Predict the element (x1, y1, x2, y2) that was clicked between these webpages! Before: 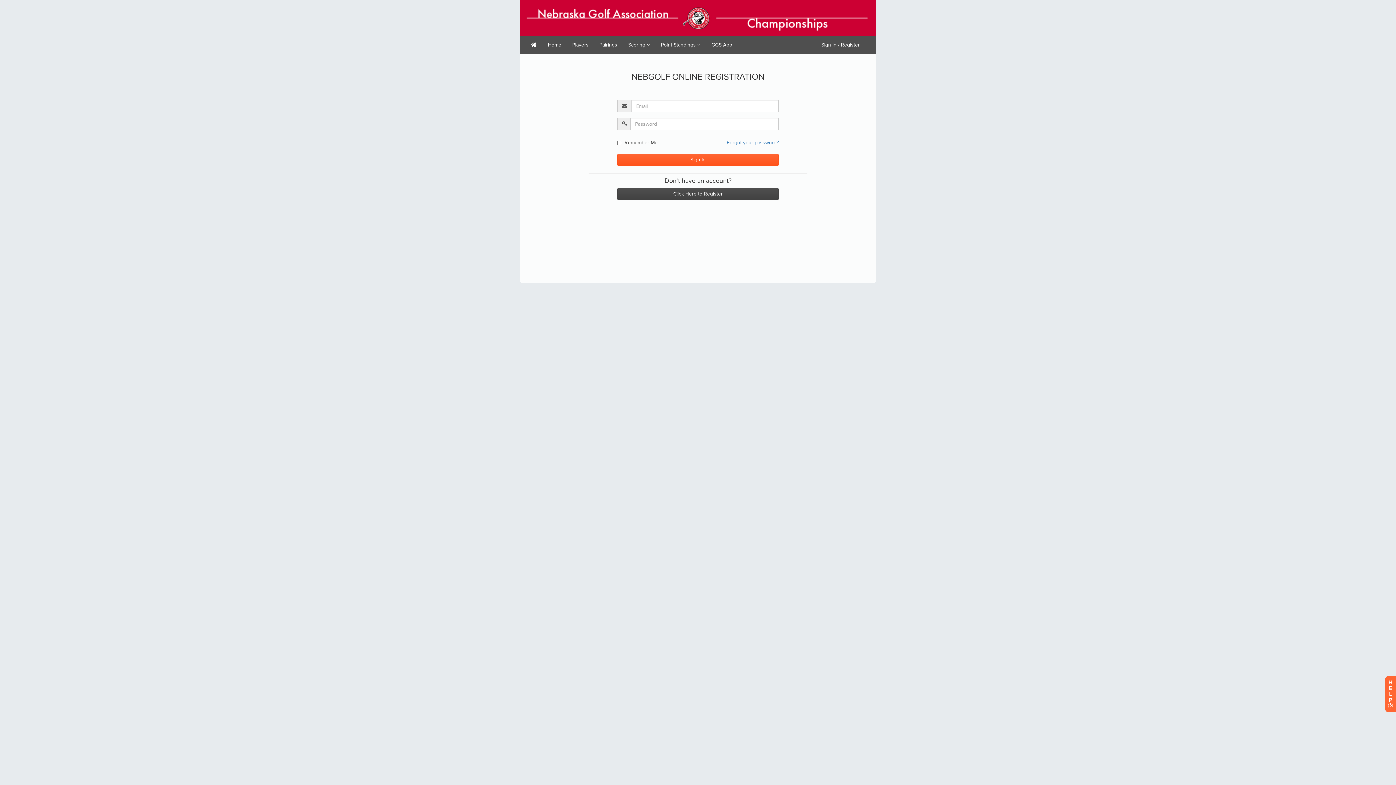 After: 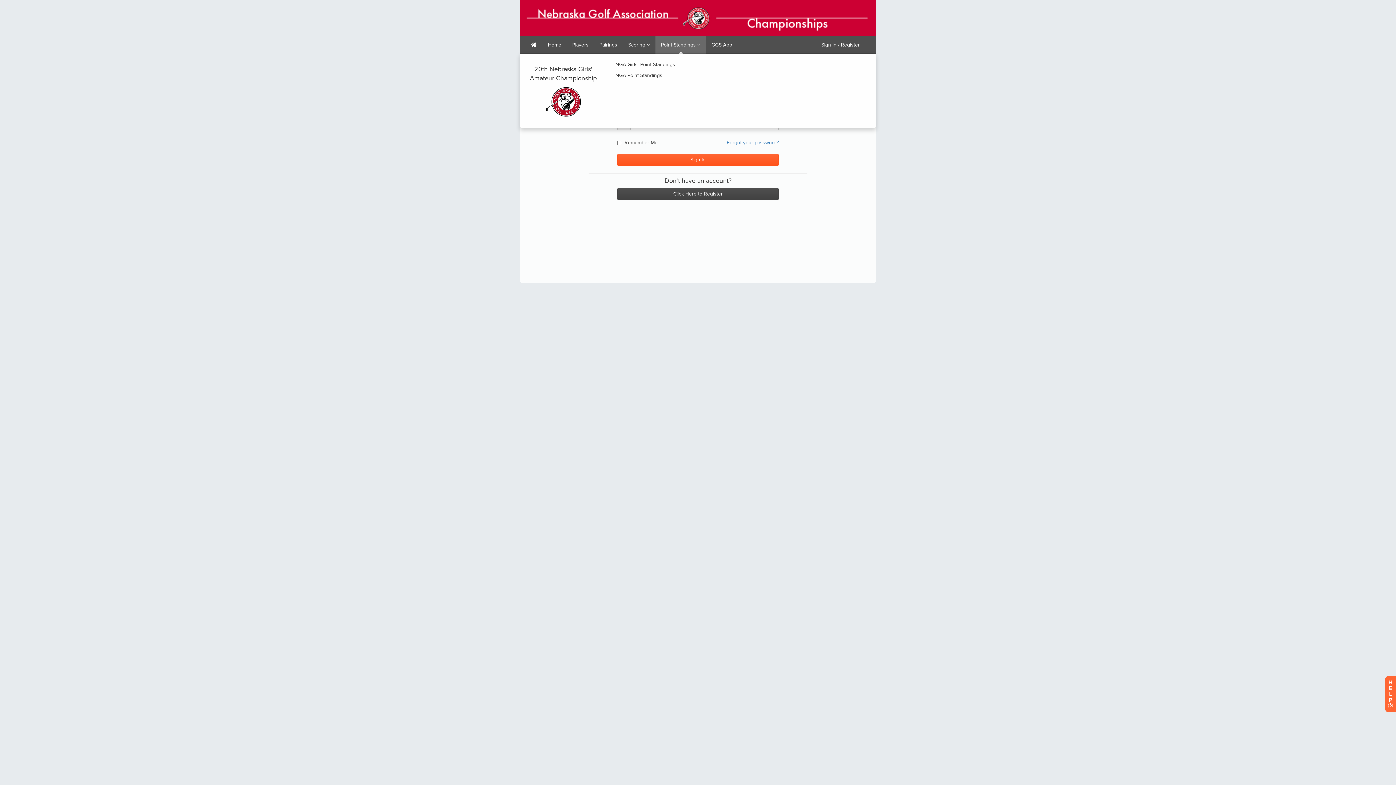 Action: bbox: (655, 36, 706, 54) label: Point Standings 